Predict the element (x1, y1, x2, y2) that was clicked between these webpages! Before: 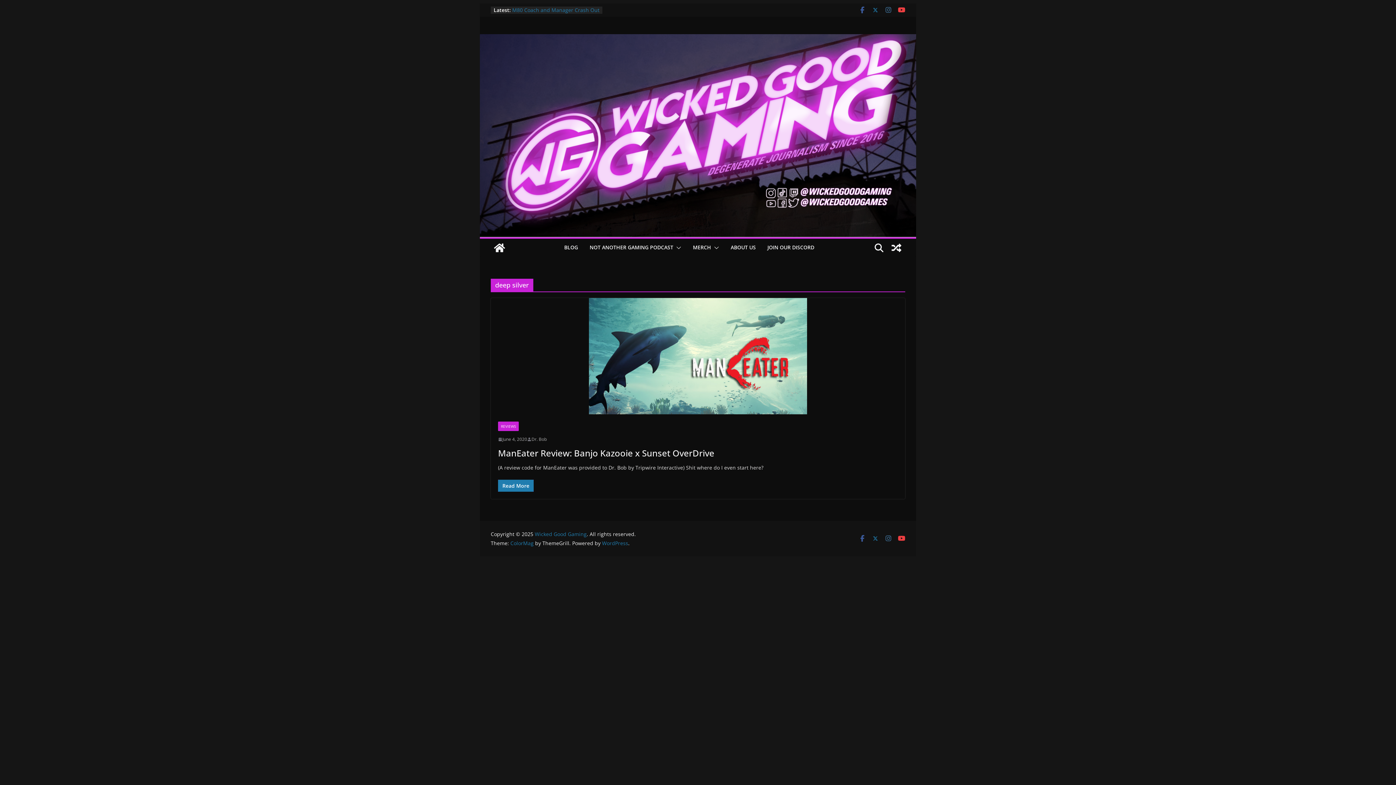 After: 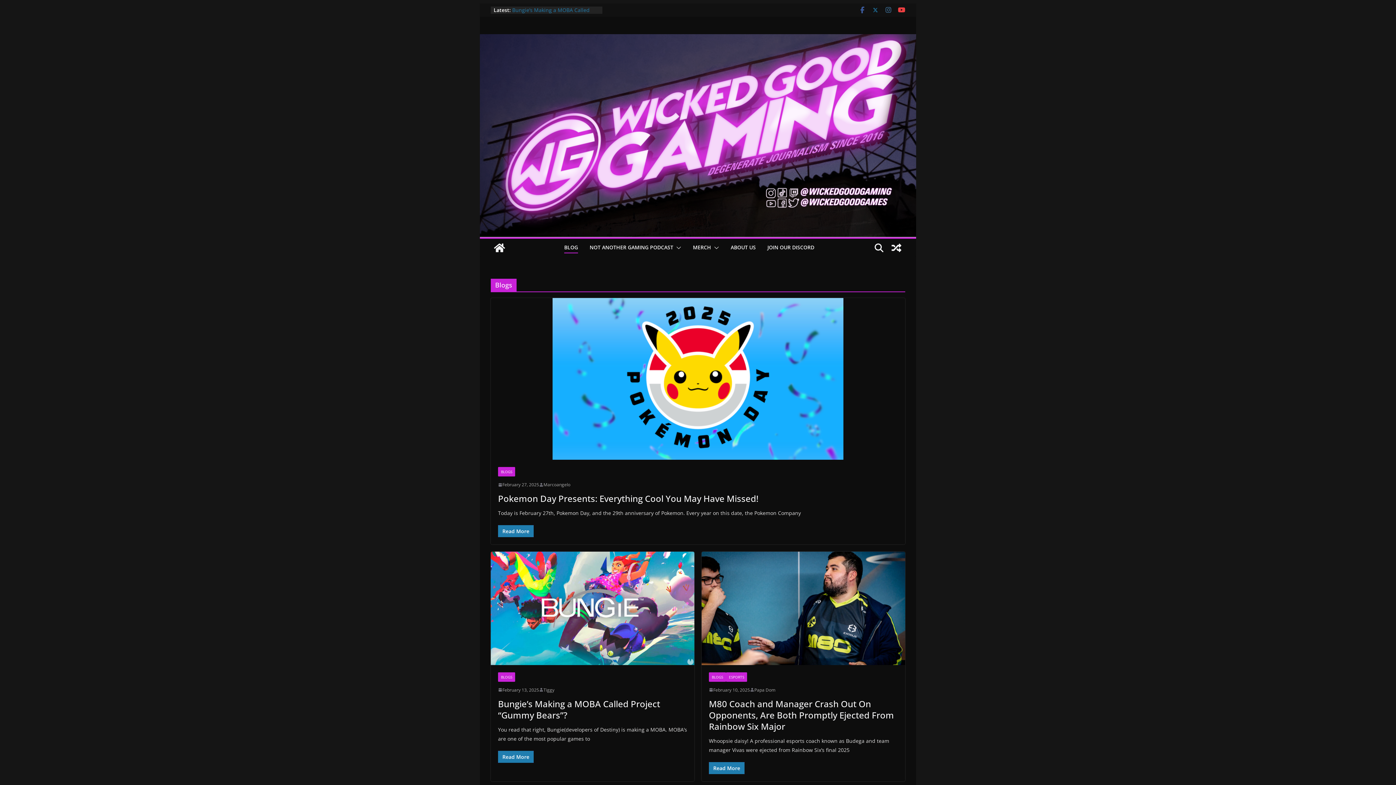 Action: bbox: (564, 242, 578, 253) label: BLOG